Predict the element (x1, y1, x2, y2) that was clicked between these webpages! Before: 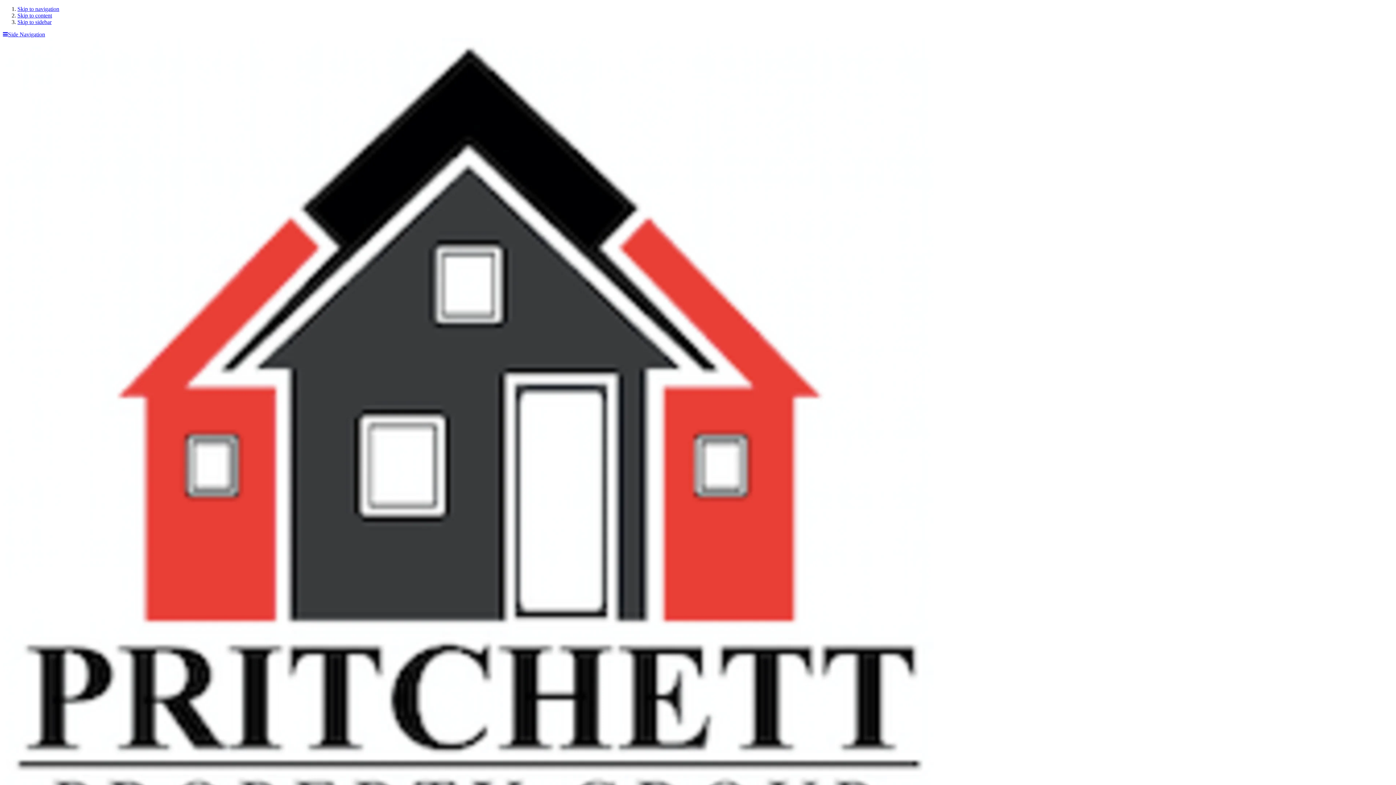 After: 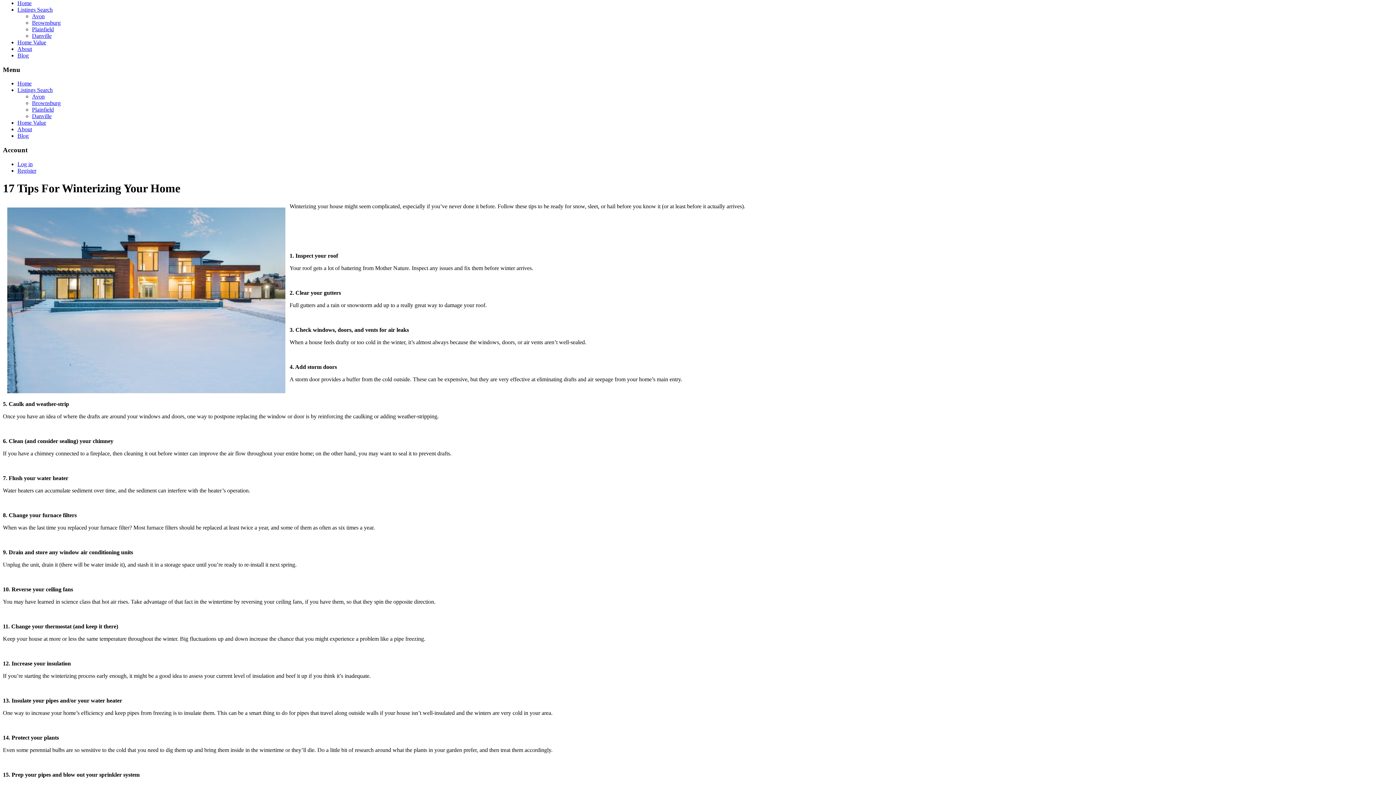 Action: bbox: (17, 5, 59, 12) label: Skip to navigation